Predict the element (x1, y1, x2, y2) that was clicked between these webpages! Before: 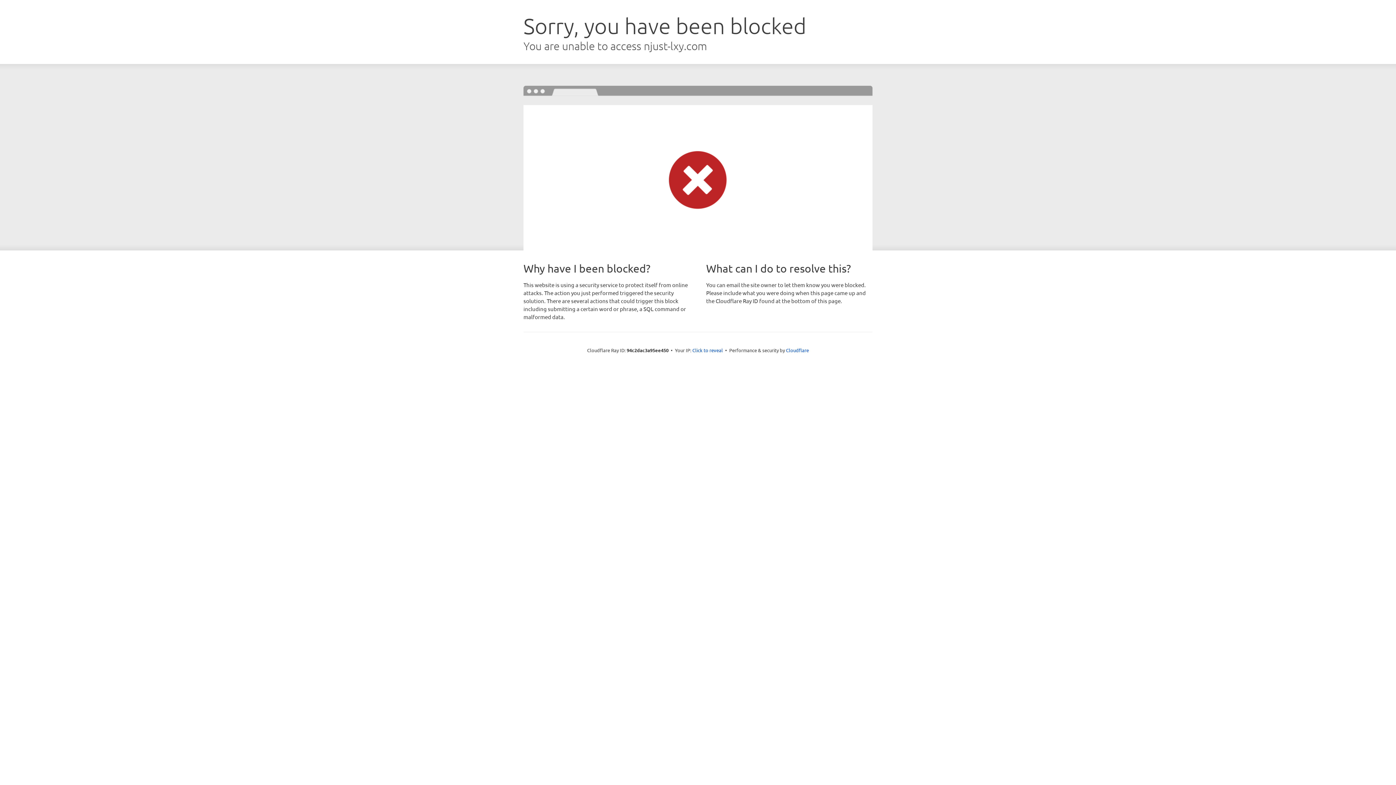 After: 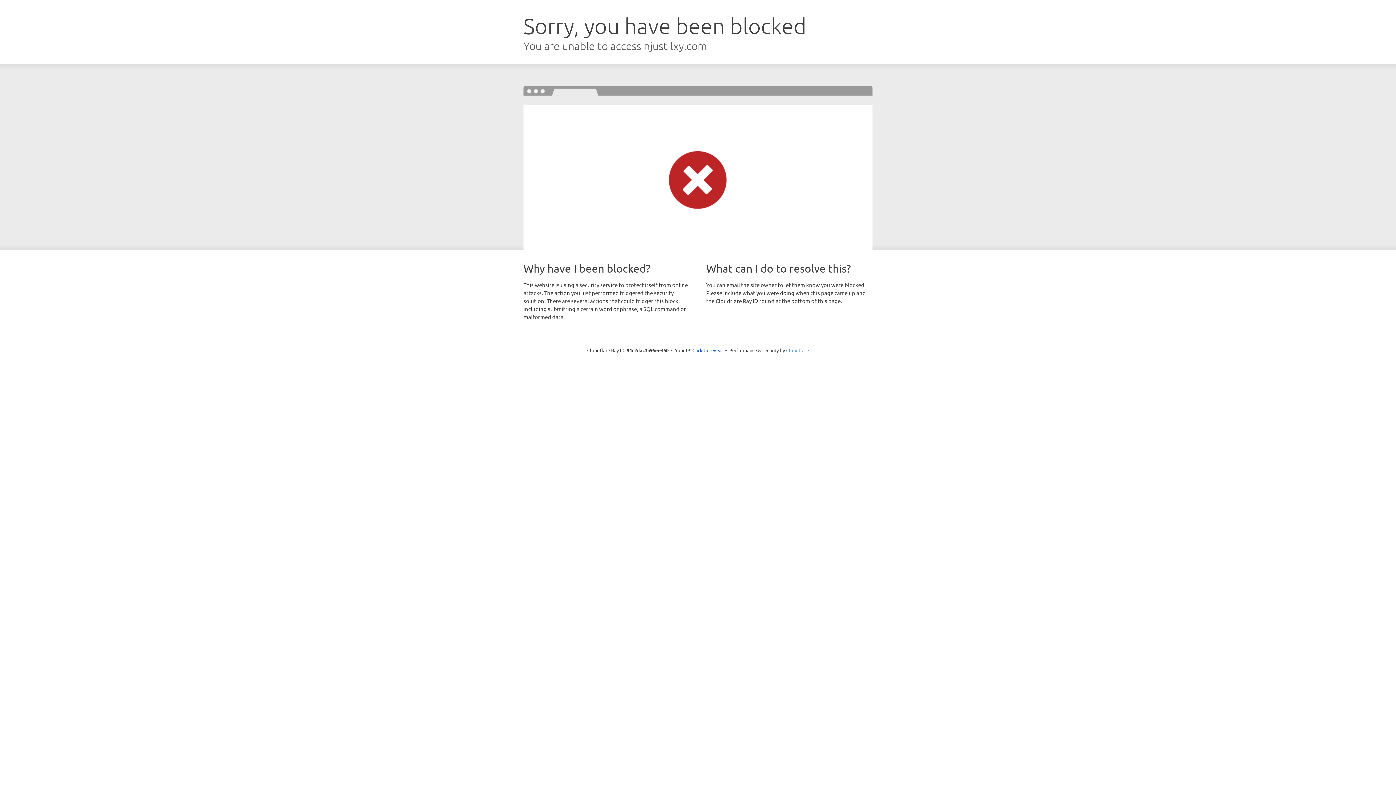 Action: bbox: (786, 347, 809, 353) label: Cloudflare